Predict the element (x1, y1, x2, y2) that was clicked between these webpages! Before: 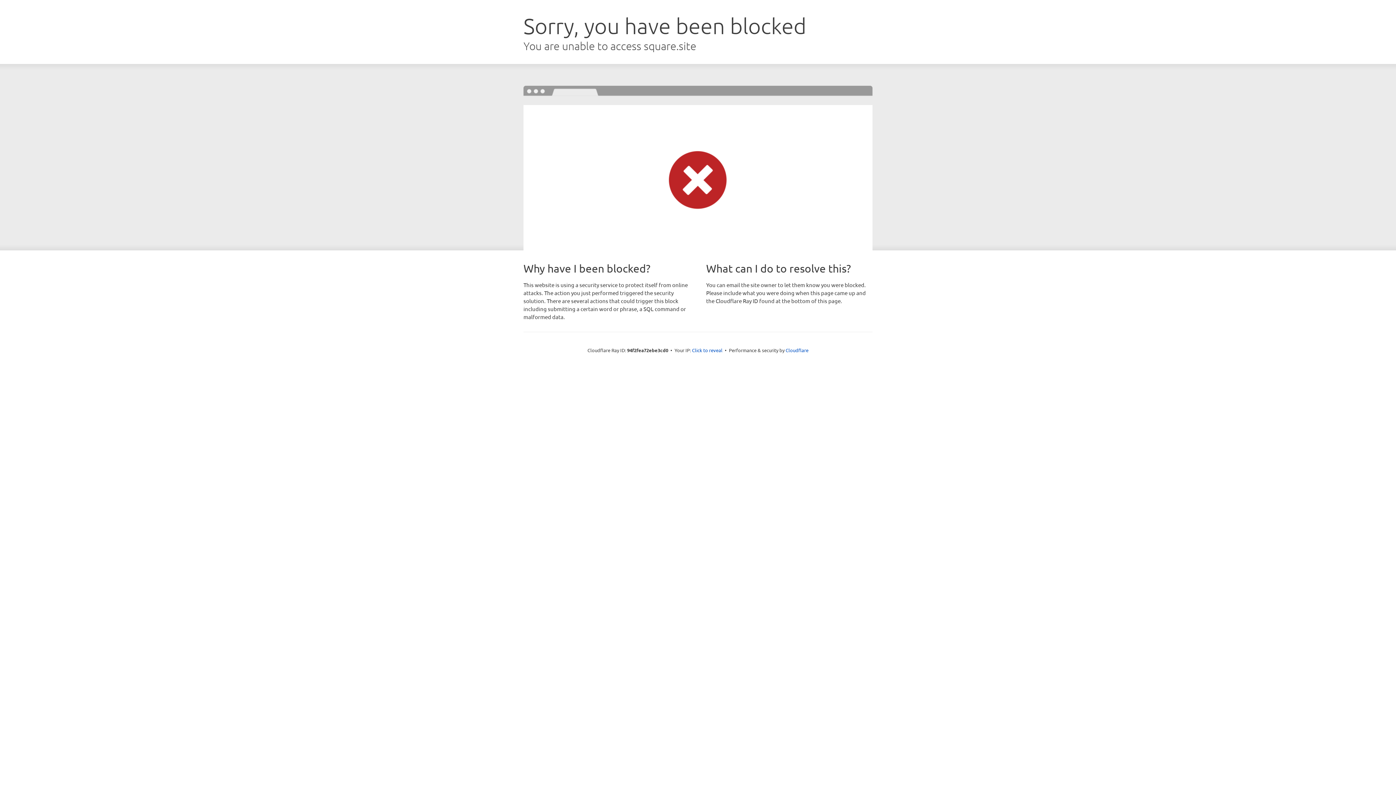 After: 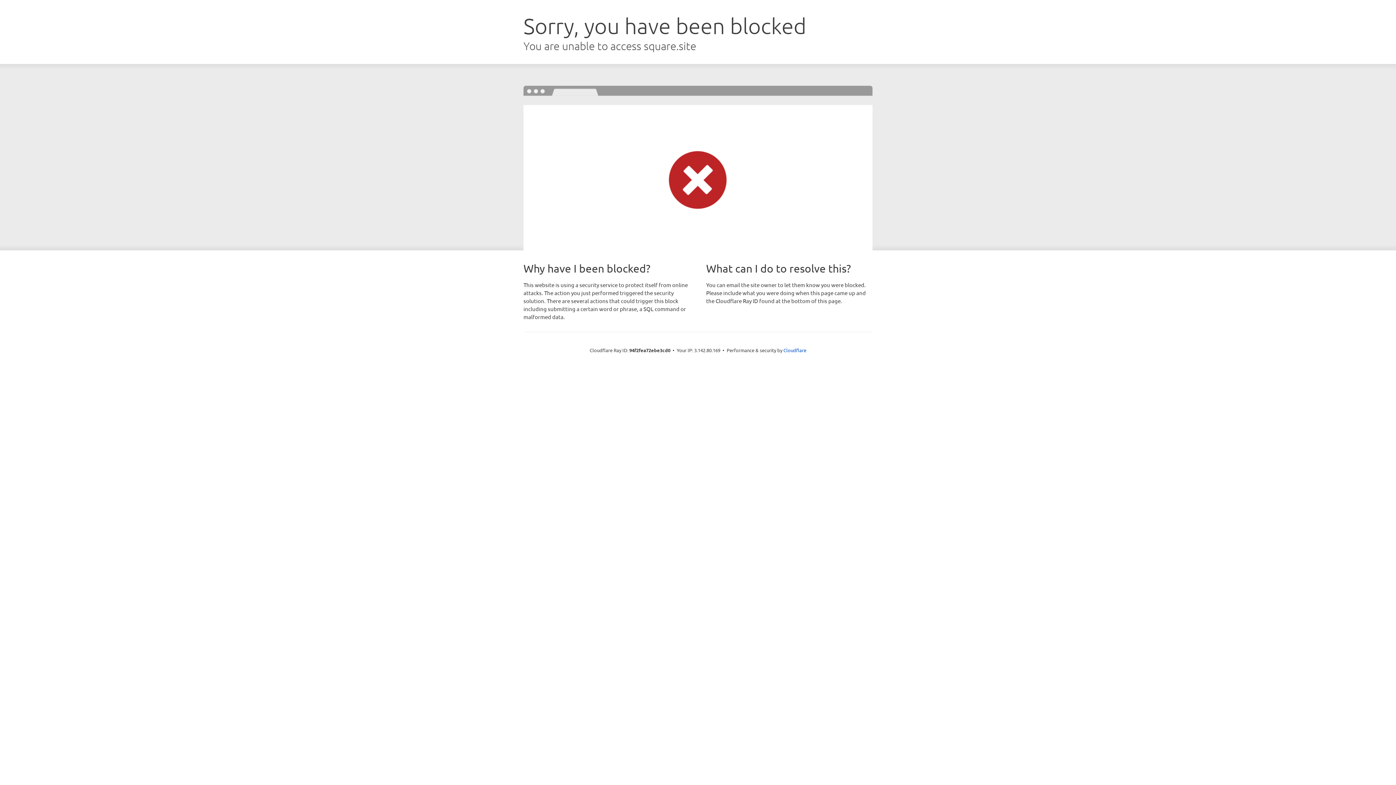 Action: bbox: (692, 346, 722, 353) label: Click to reveal